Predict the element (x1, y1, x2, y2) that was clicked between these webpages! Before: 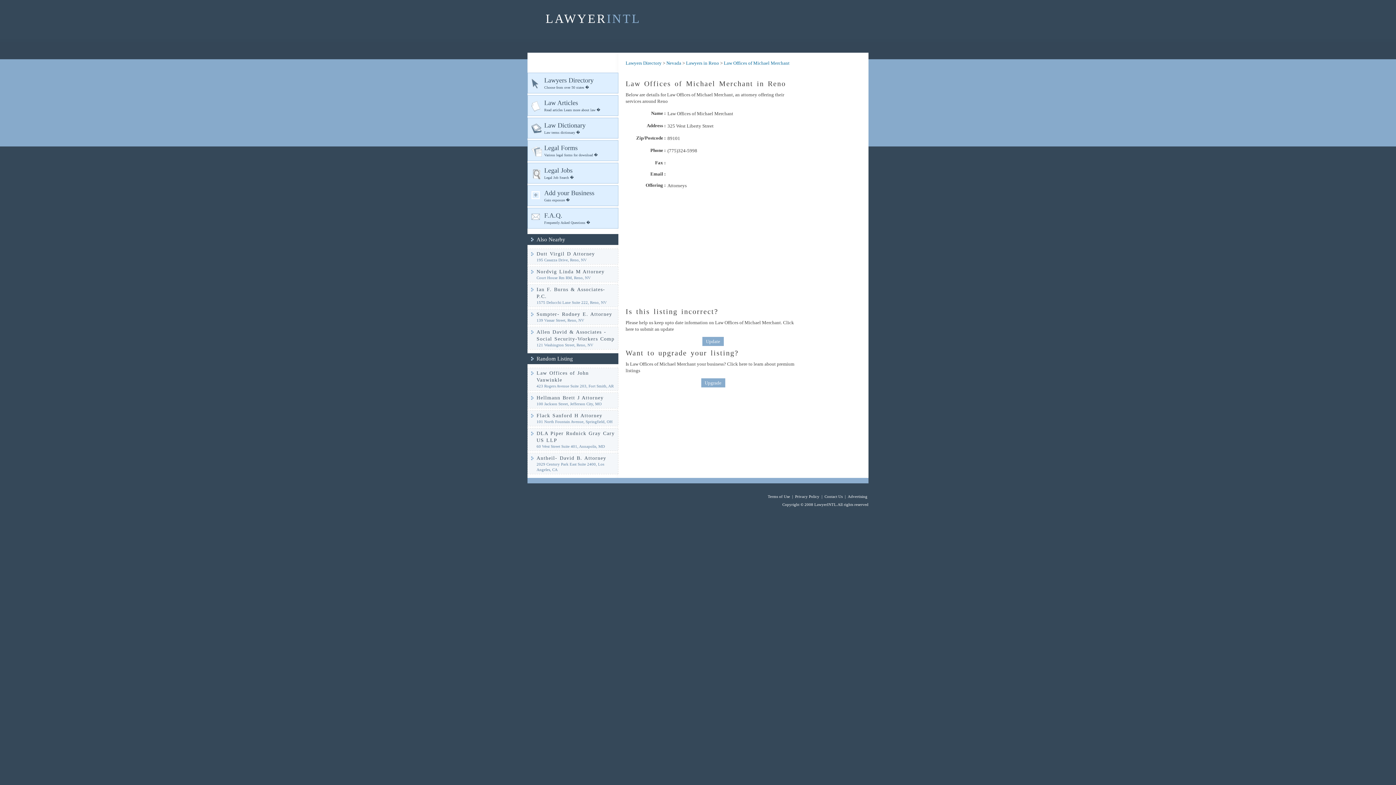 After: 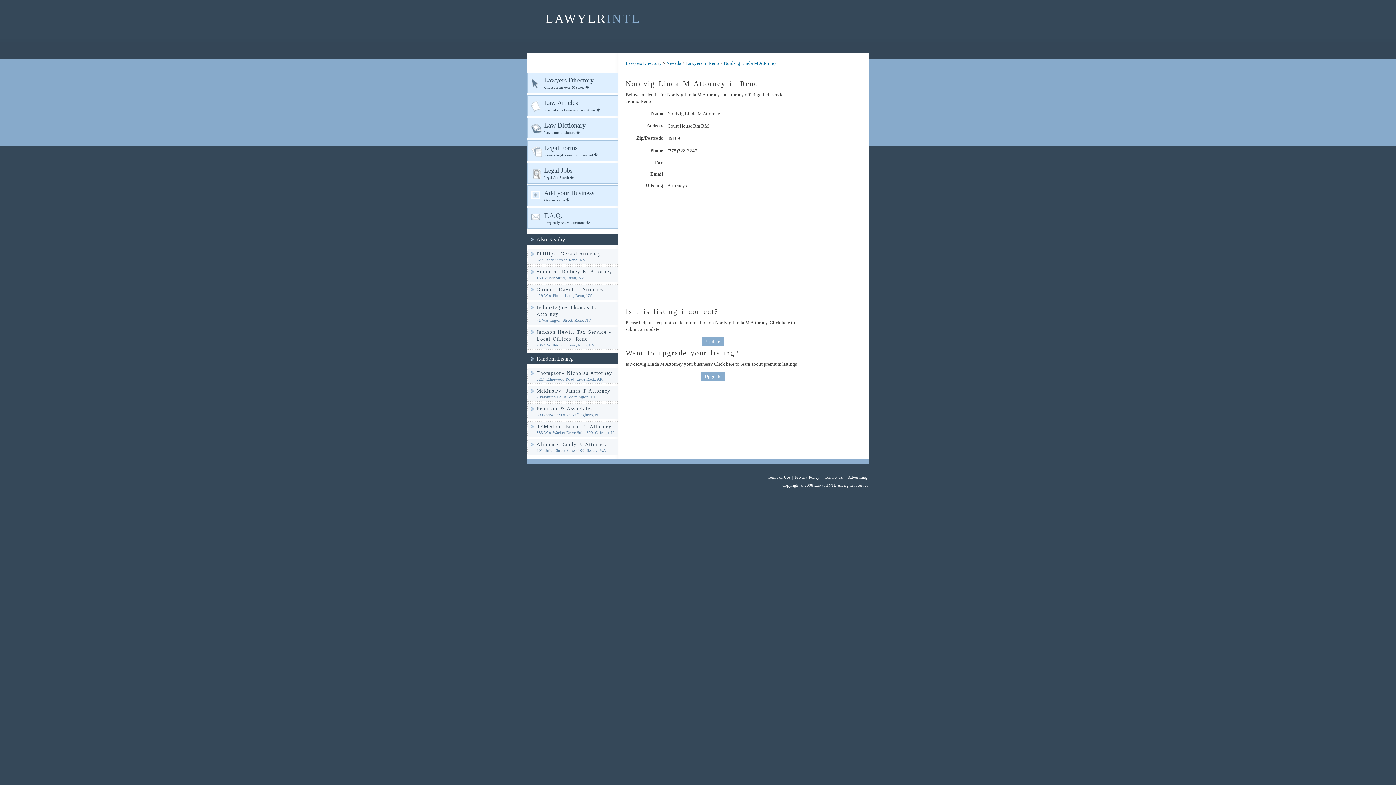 Action: bbox: (536, 268, 616, 275) label: Nordvig Linda M Attorney